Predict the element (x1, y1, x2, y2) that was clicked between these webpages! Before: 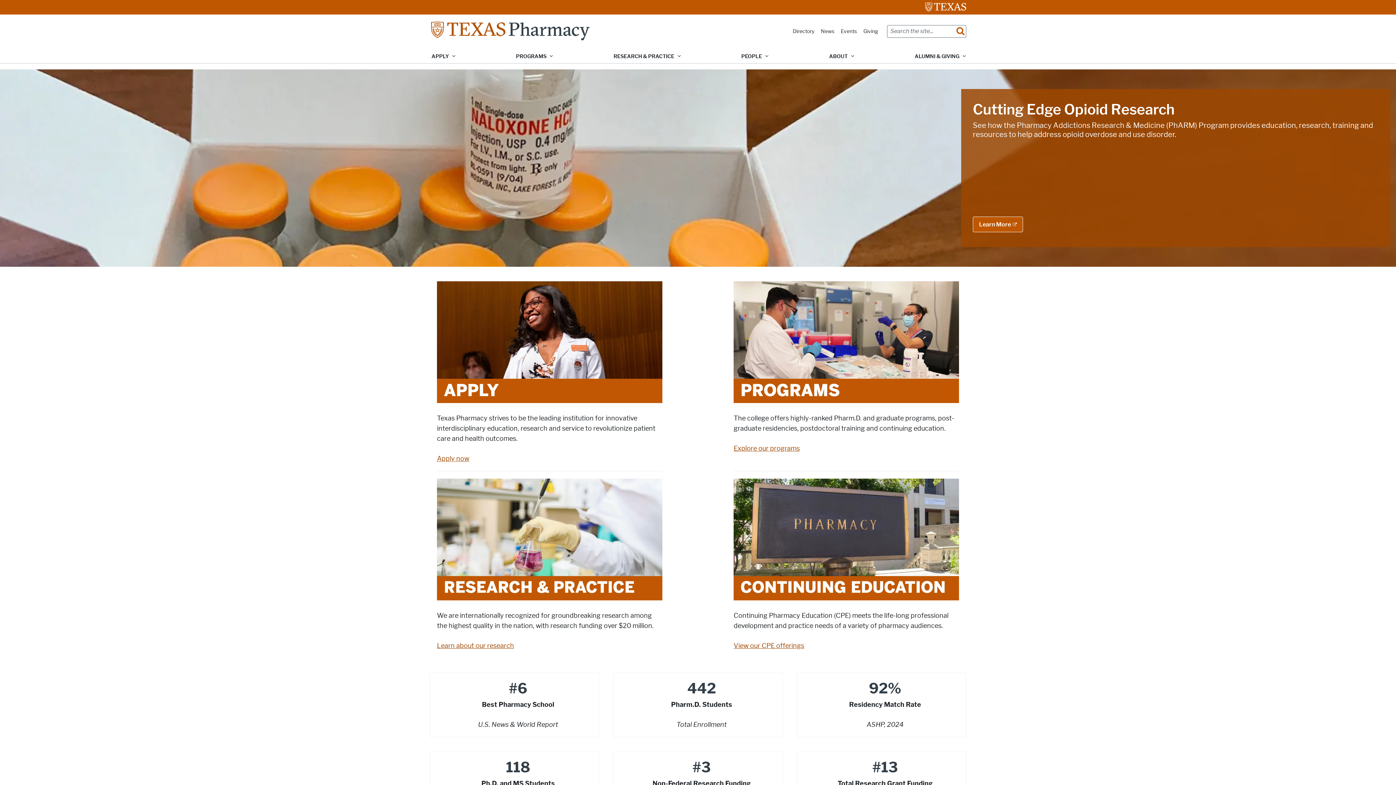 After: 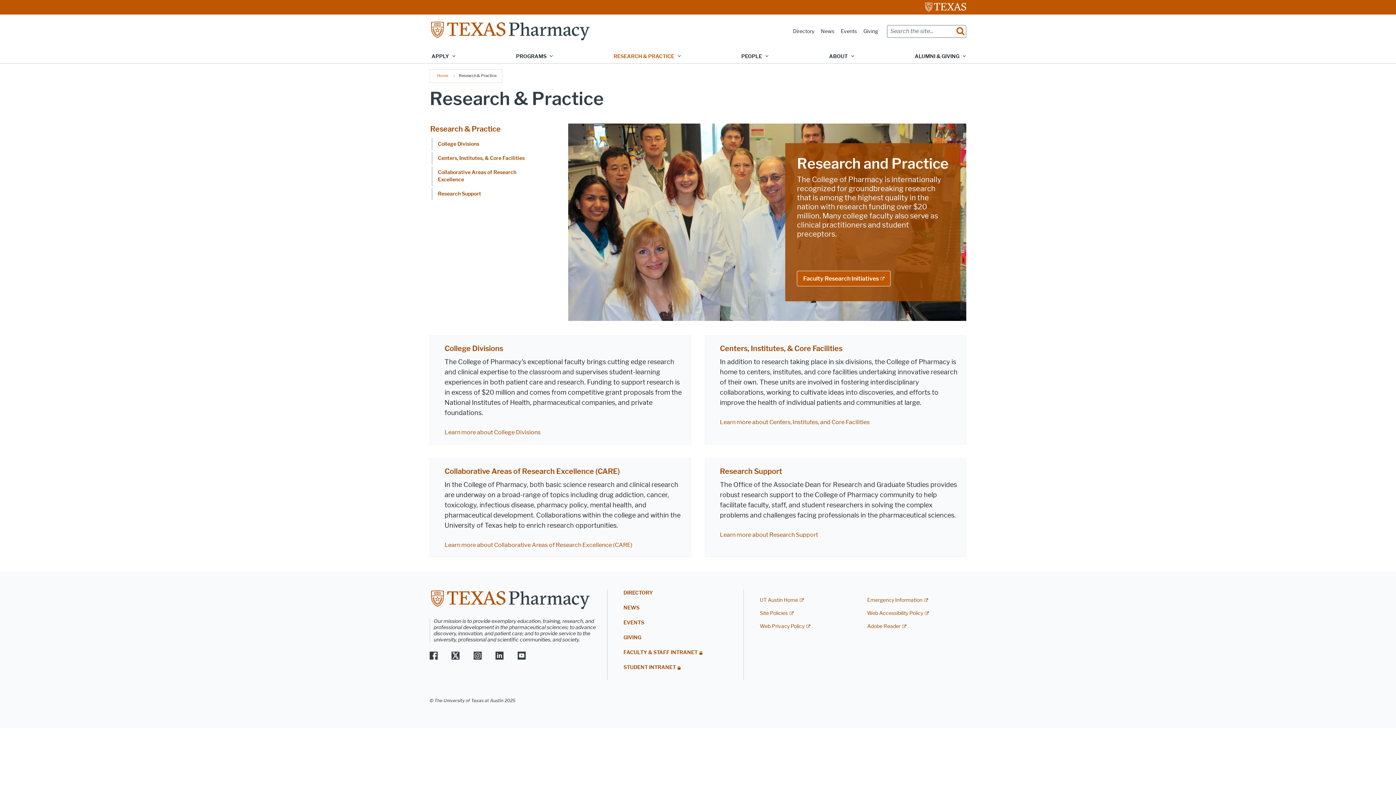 Action: bbox: (437, 642, 514, 650) label: Learn about our research